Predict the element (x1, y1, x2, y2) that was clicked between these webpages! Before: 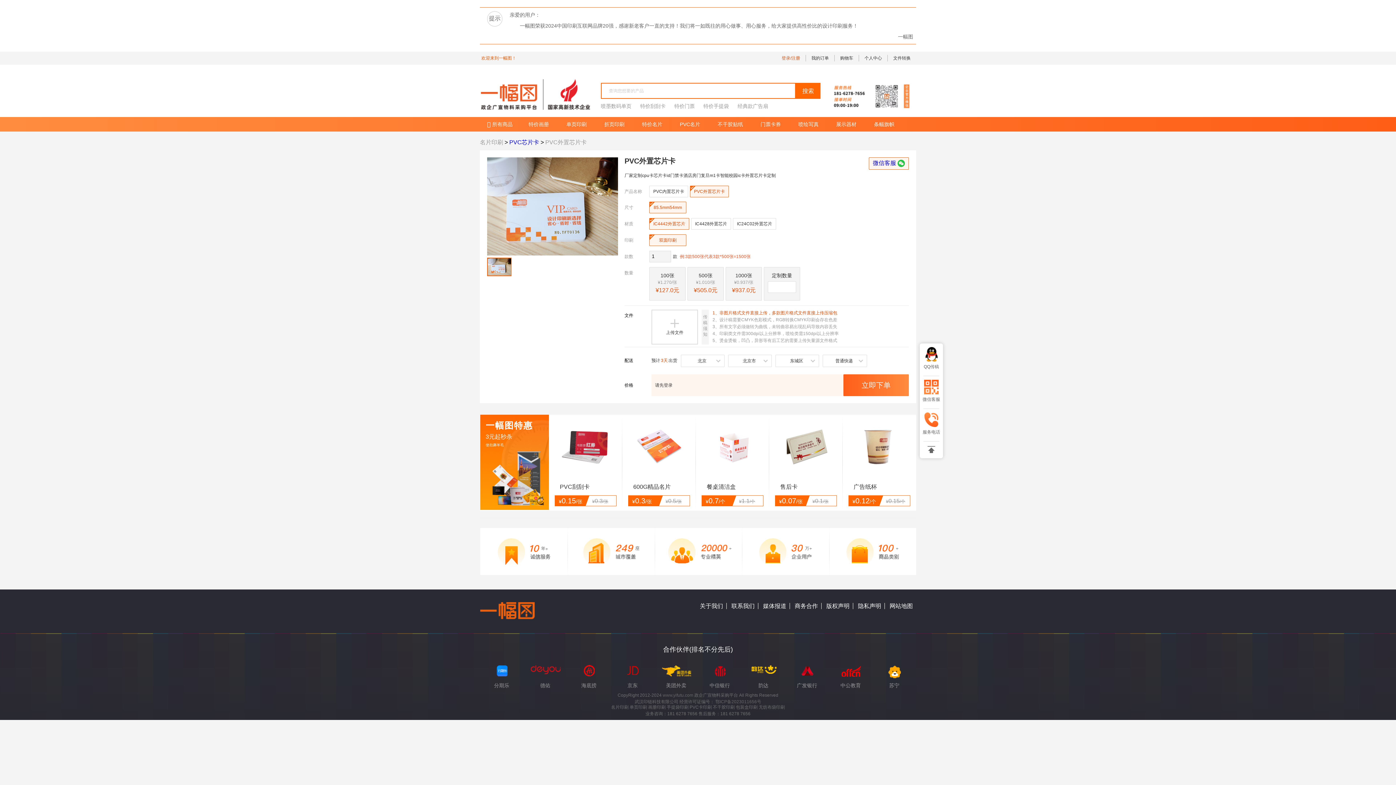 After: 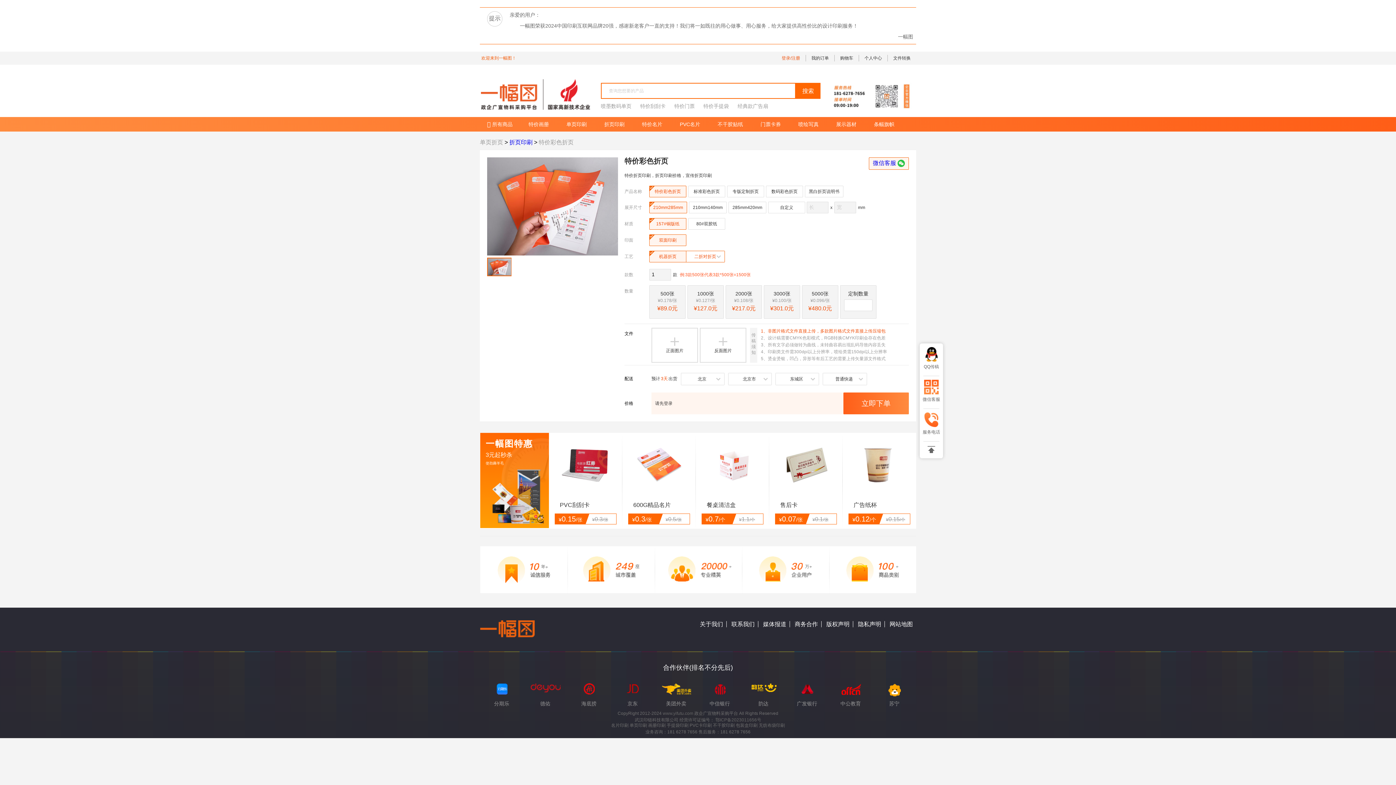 Action: label: 折页印刷 bbox: (595, 117, 633, 131)